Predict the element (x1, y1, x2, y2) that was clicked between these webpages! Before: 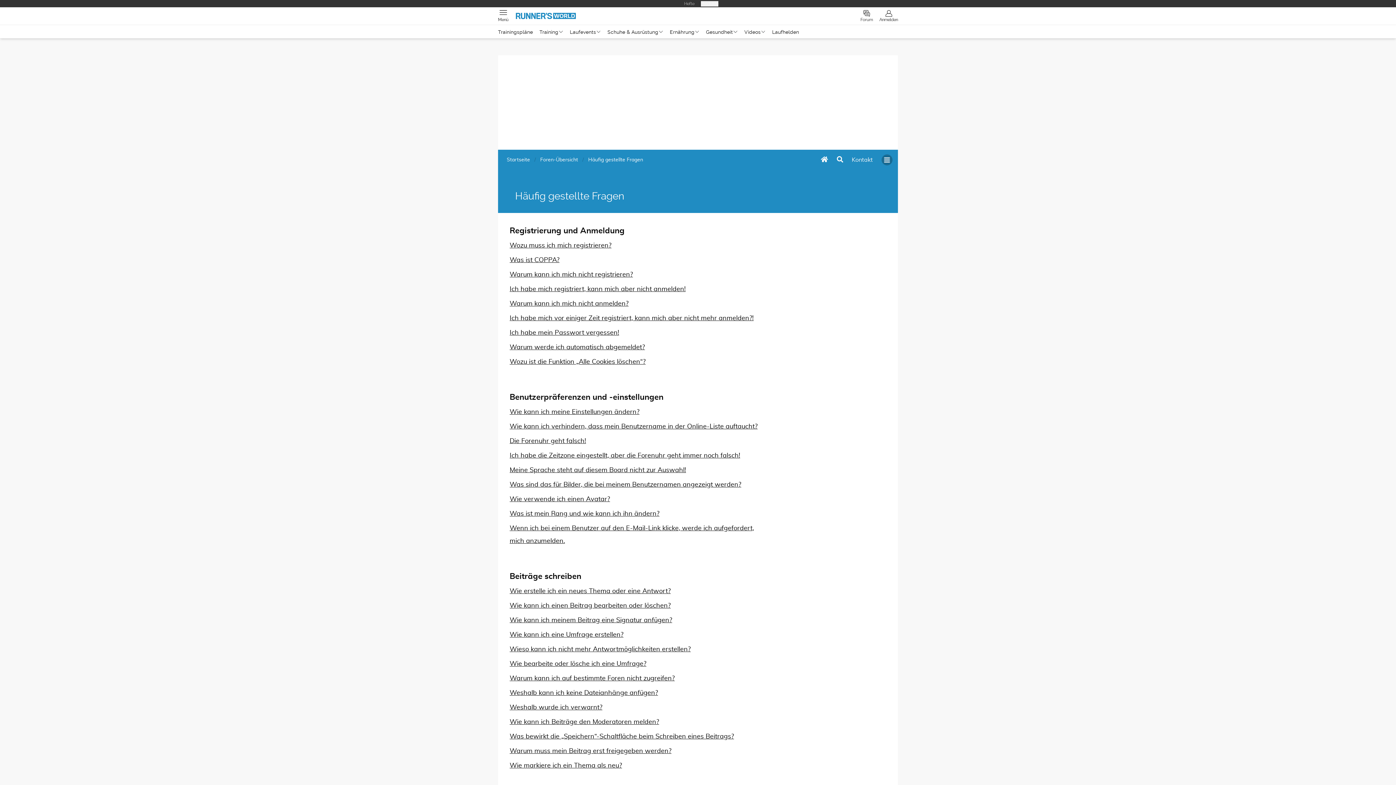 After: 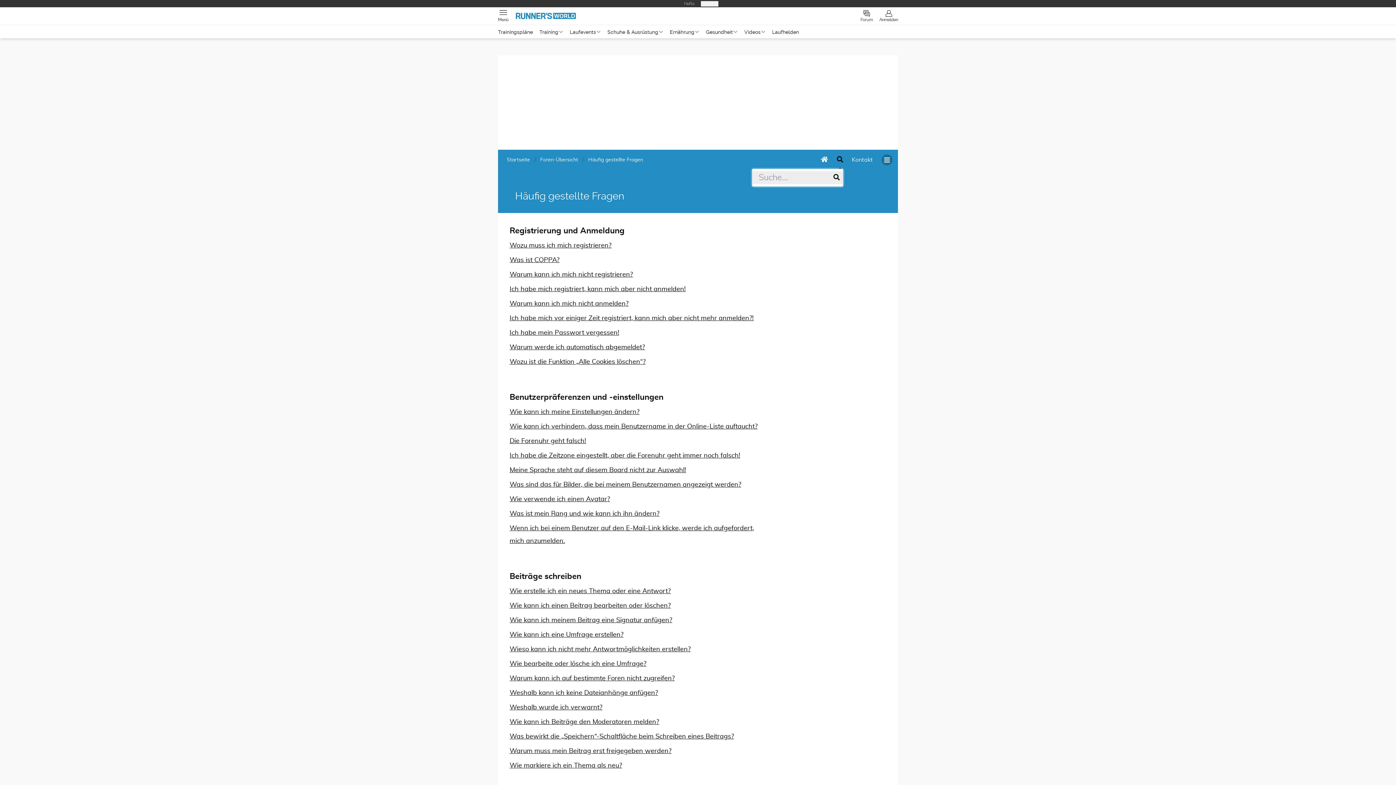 Action: bbox: (837, 56, 843, 67)